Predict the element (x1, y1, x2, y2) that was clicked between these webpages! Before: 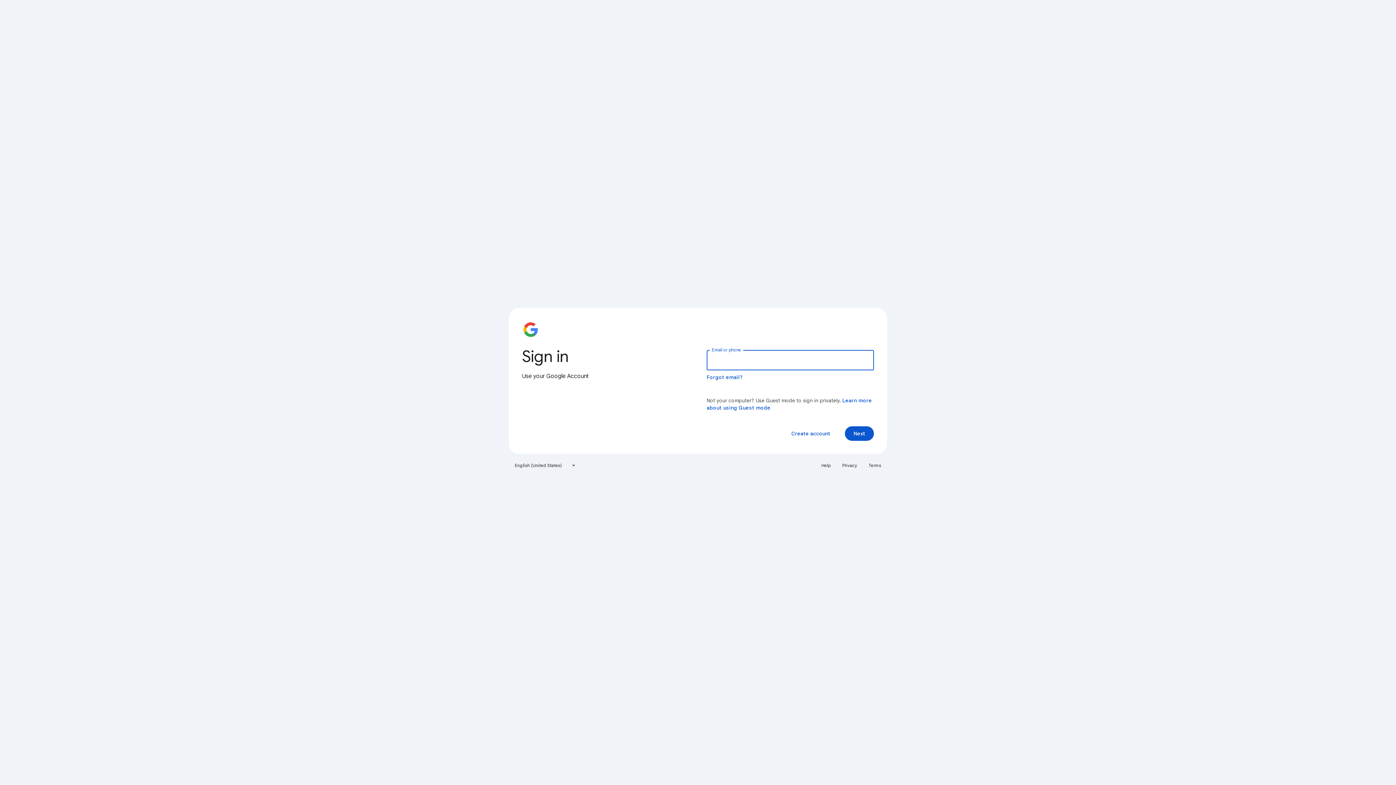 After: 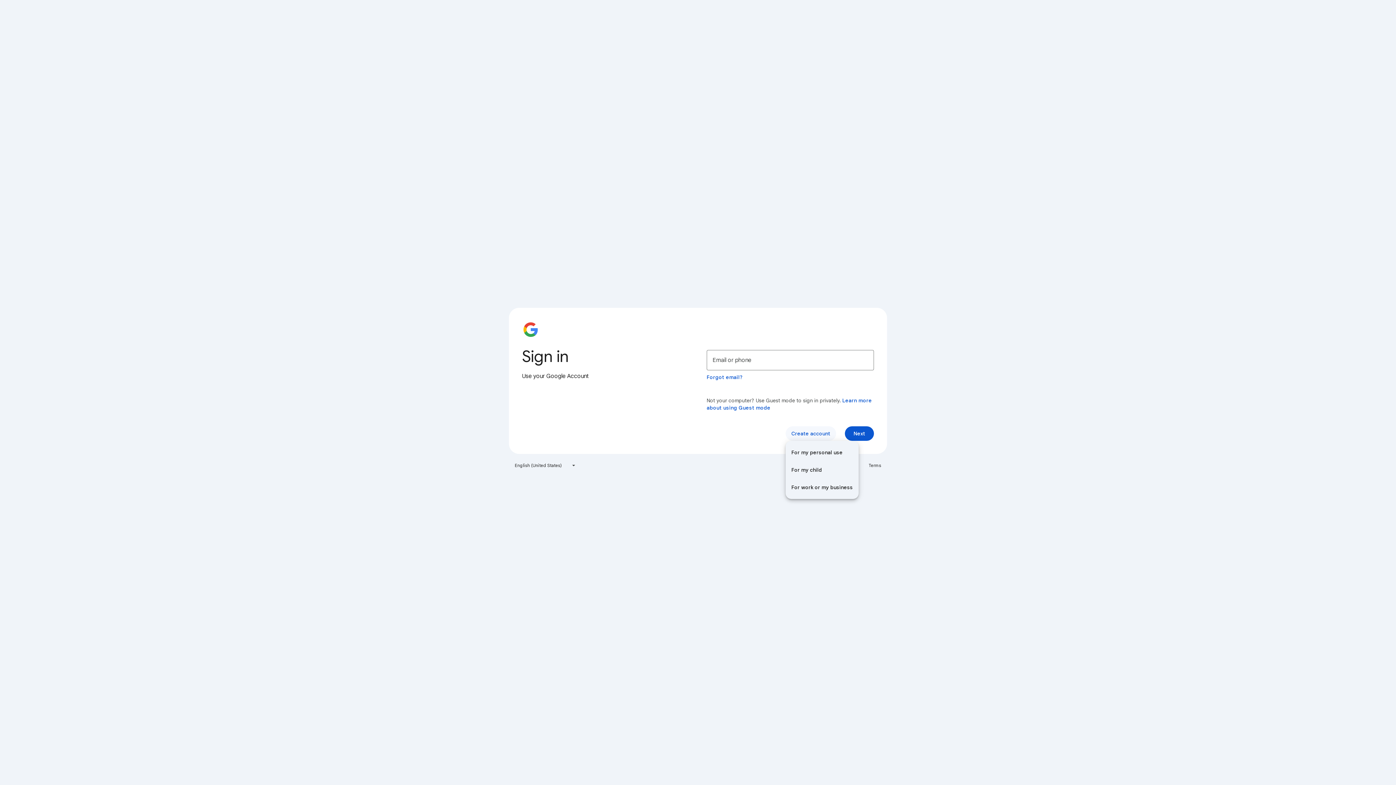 Action: label: Create account bbox: (785, 426, 836, 441)